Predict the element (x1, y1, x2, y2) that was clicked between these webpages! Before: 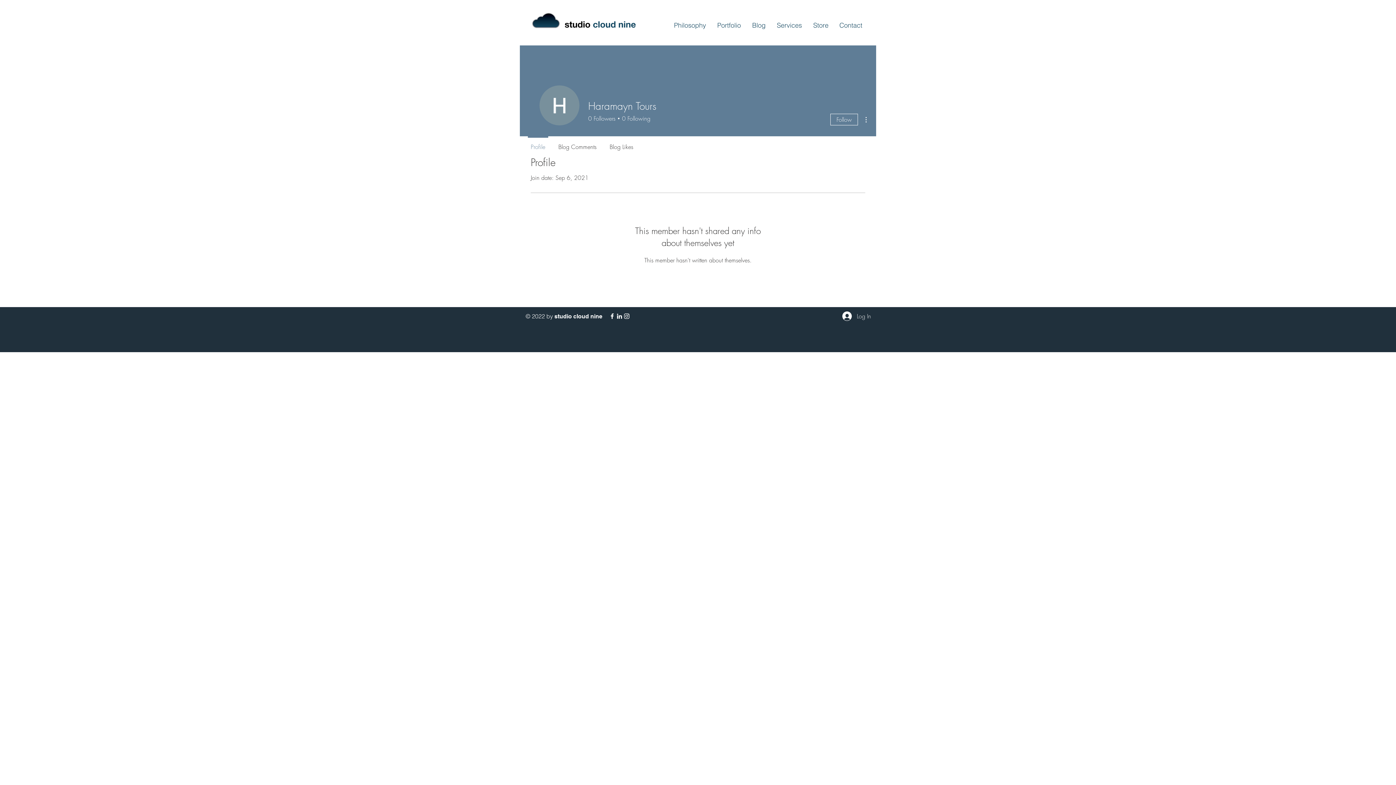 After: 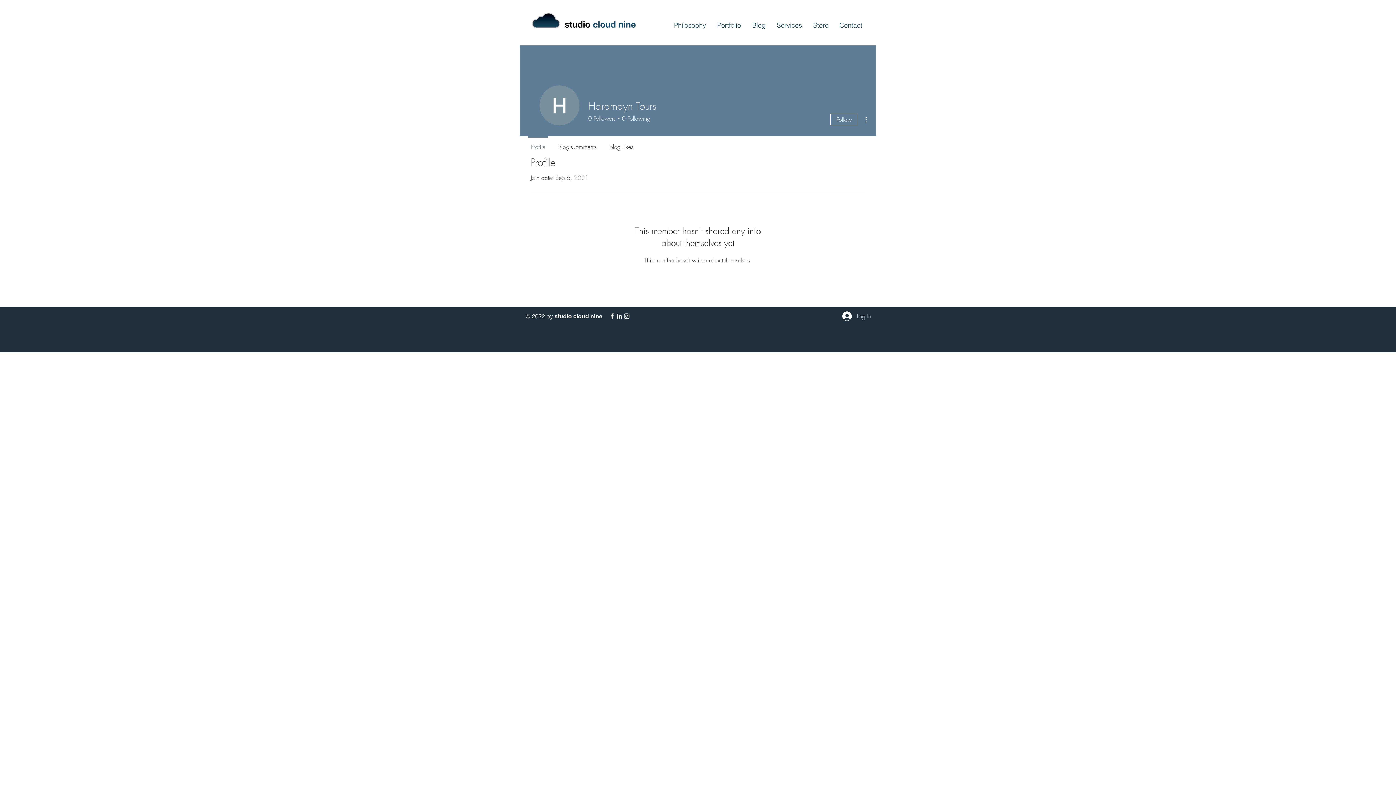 Action: bbox: (837, 309, 876, 323) label: Log In